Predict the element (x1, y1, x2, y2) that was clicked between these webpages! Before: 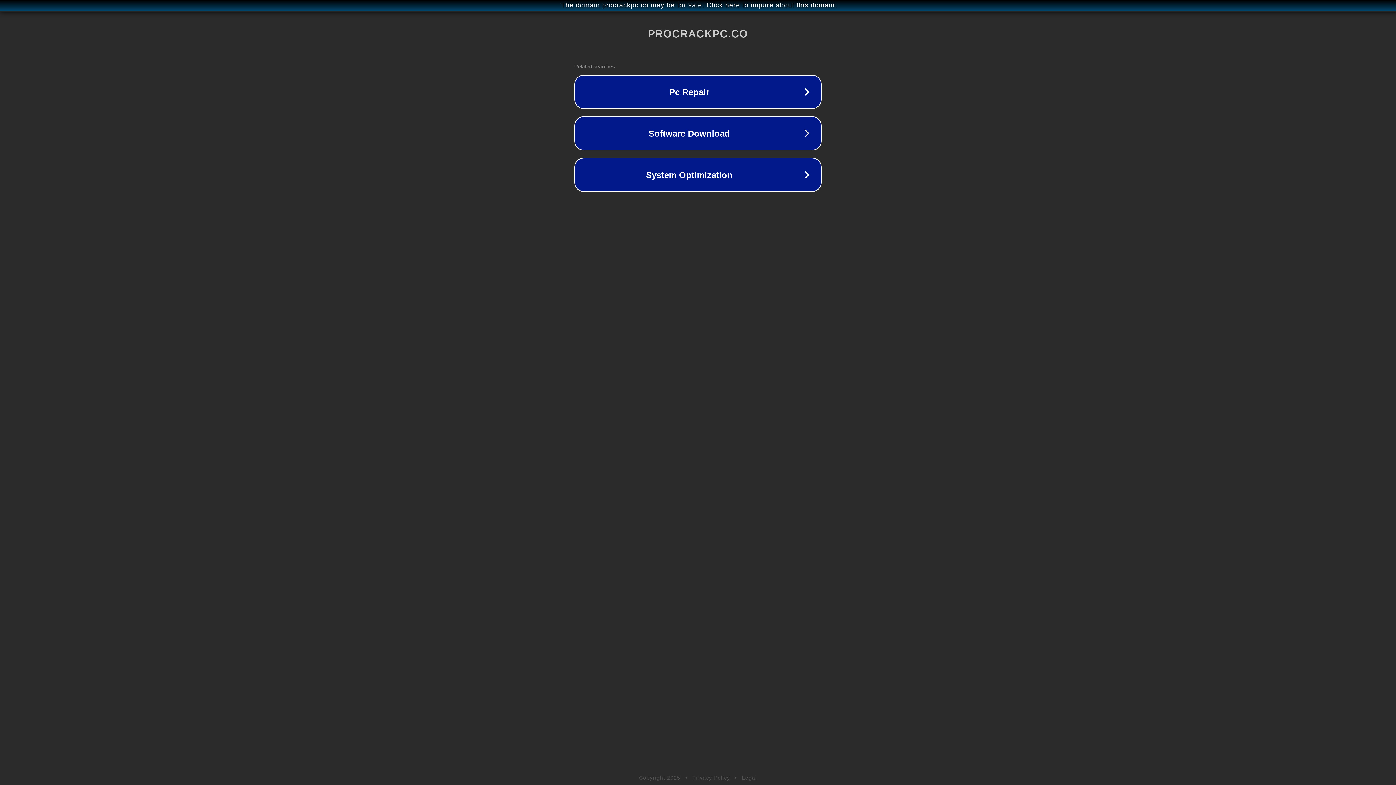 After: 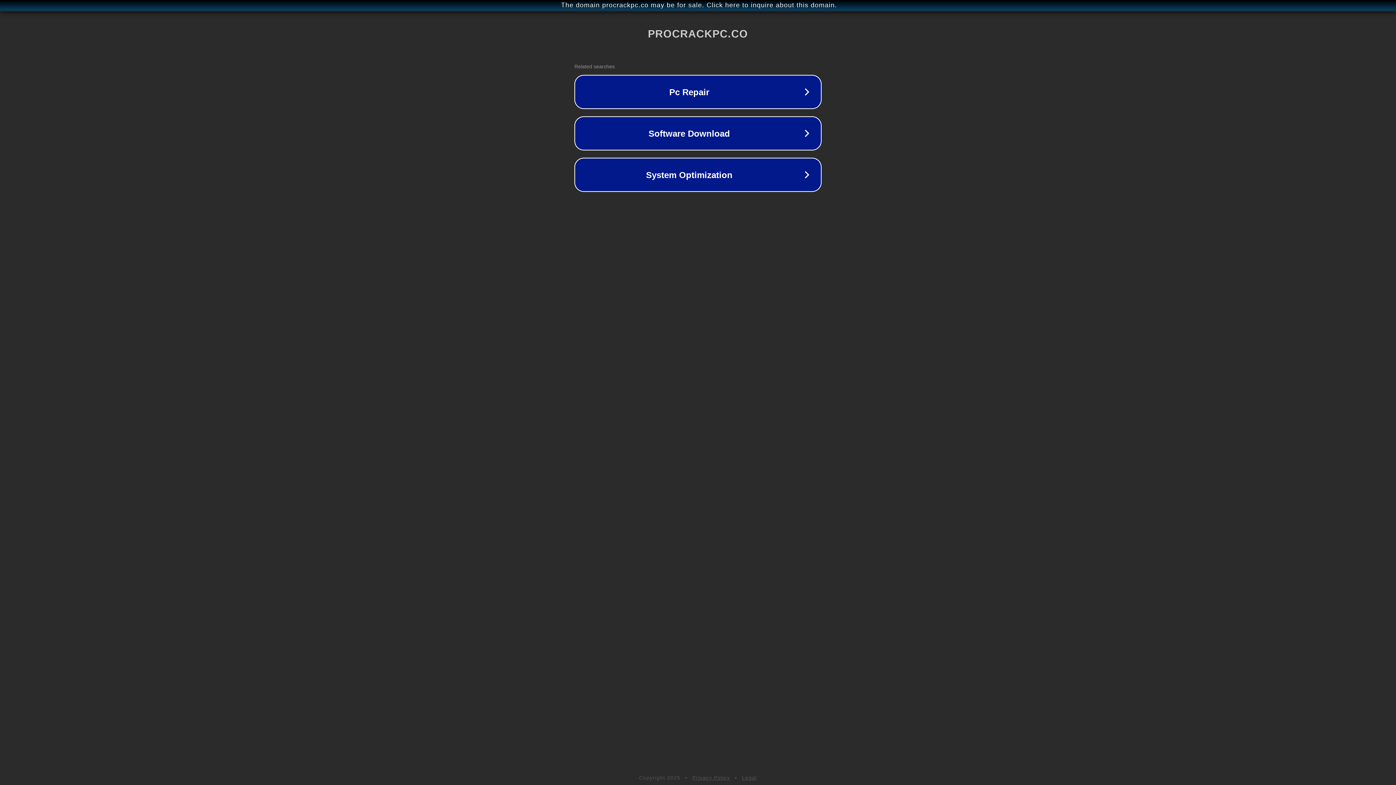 Action: label: Legal bbox: (742, 775, 757, 781)